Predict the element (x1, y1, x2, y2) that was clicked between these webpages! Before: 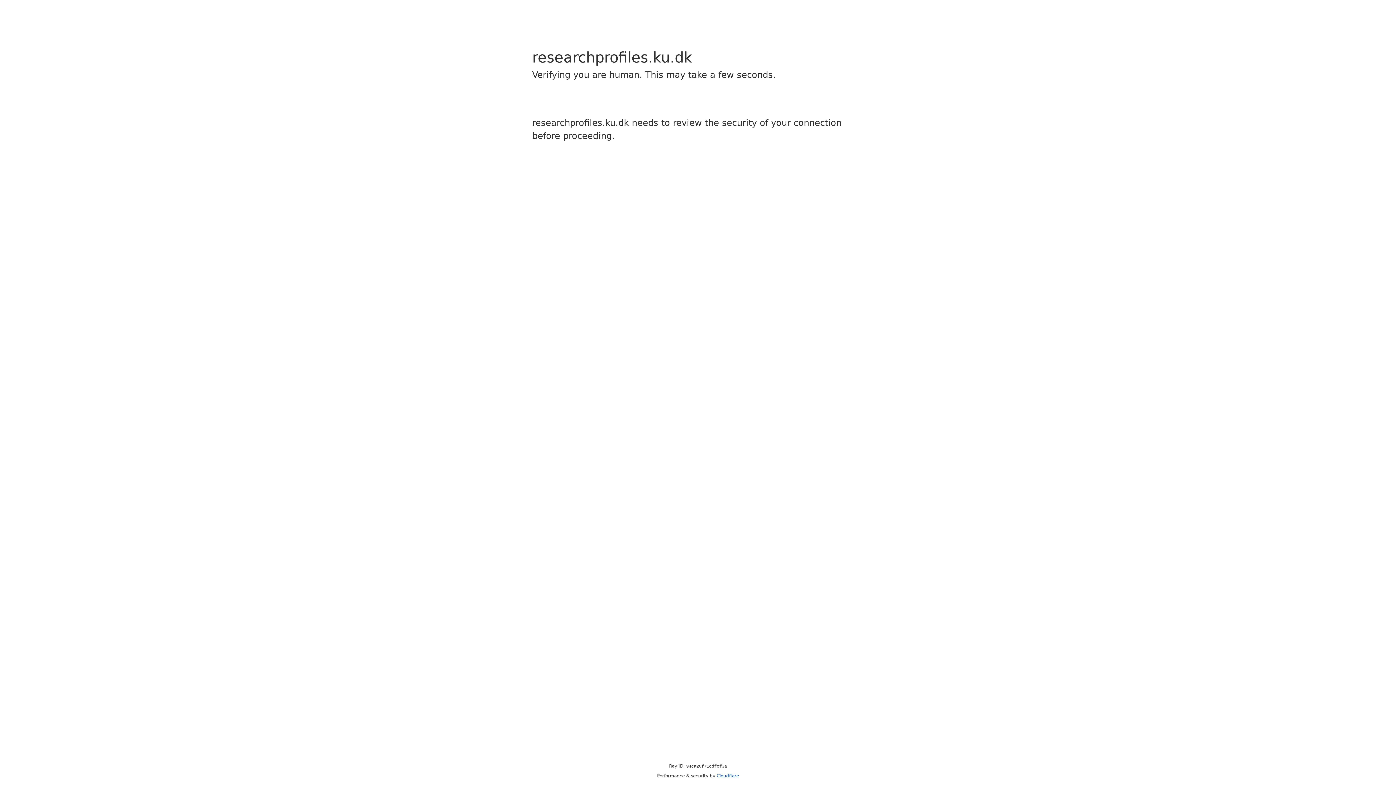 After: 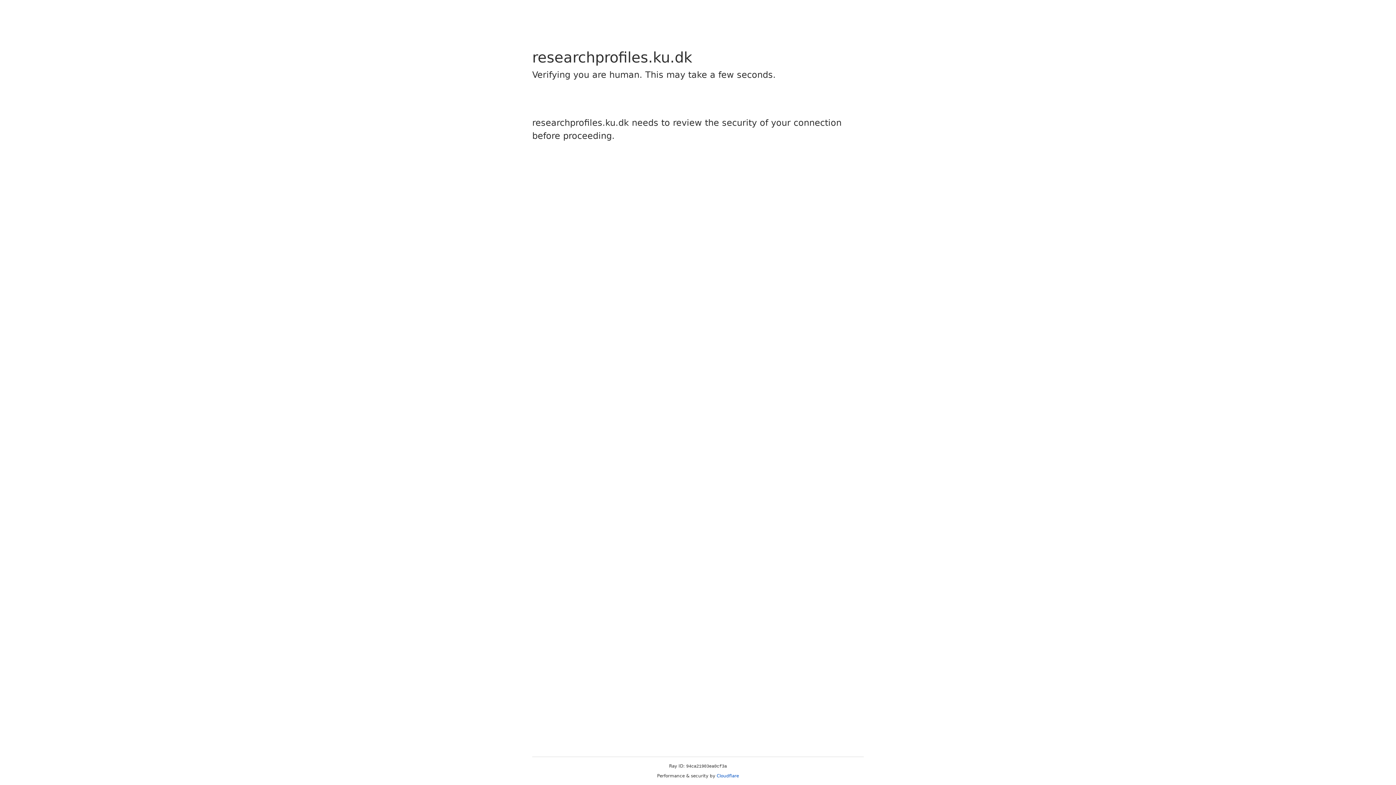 Action: label: Cloudflare bbox: (716, 773, 739, 778)